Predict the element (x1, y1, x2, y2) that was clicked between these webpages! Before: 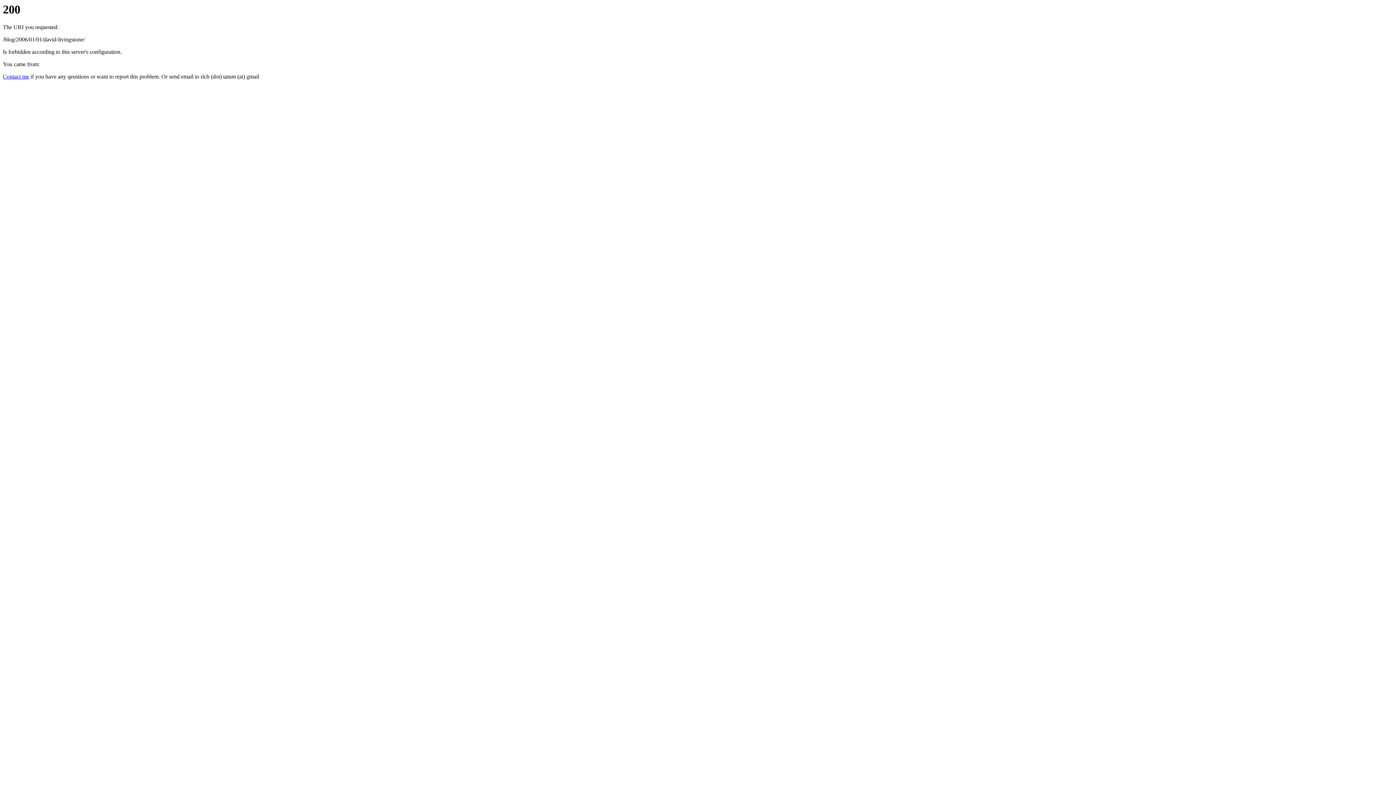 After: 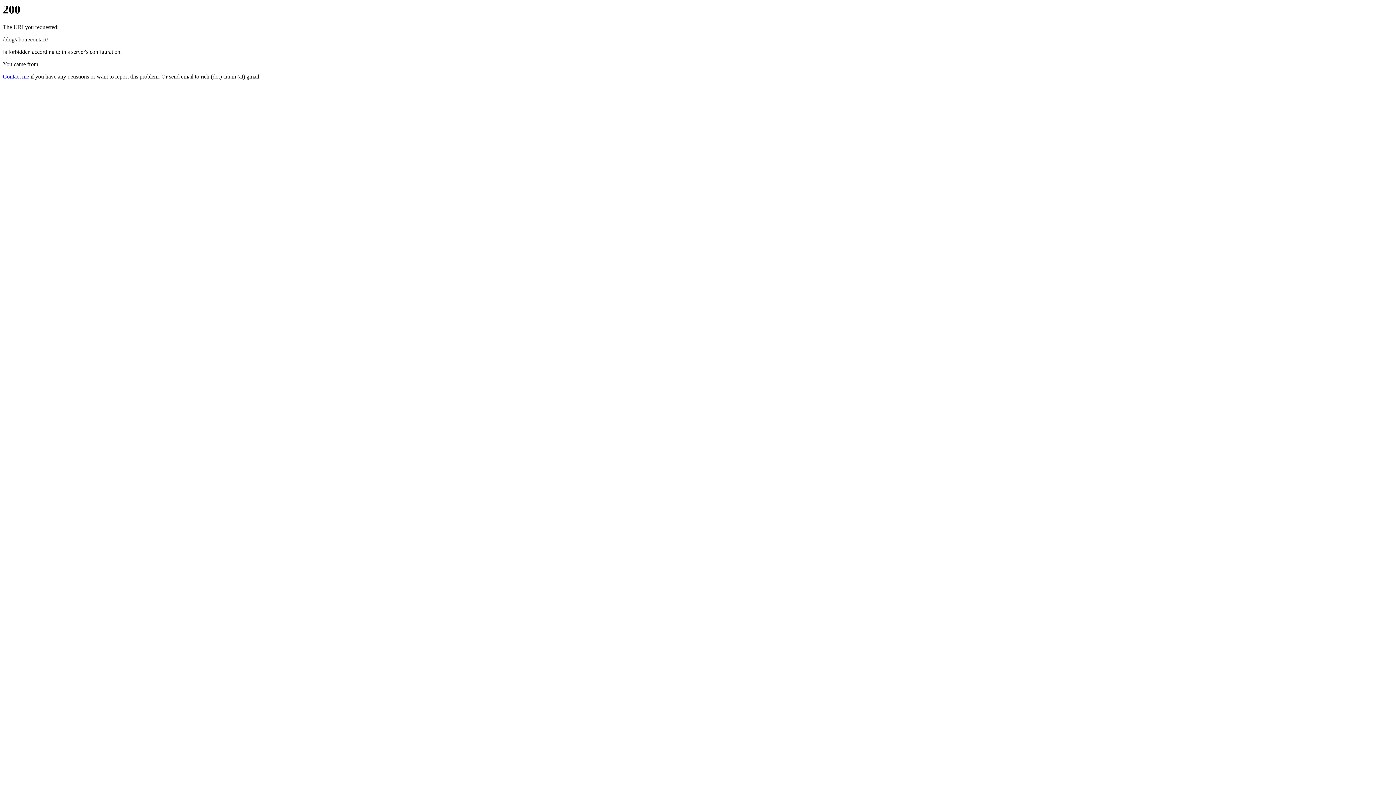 Action: label: Contact me bbox: (2, 73, 29, 79)